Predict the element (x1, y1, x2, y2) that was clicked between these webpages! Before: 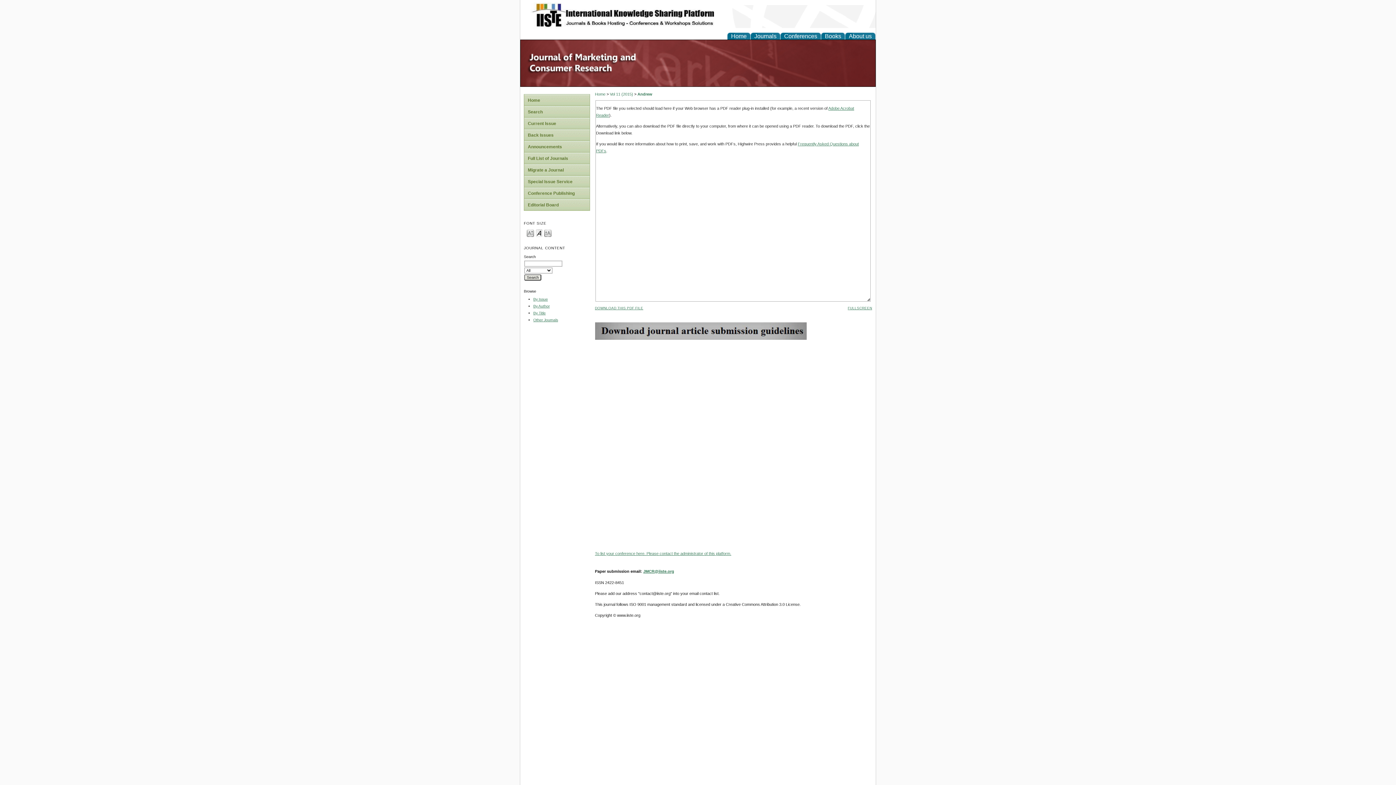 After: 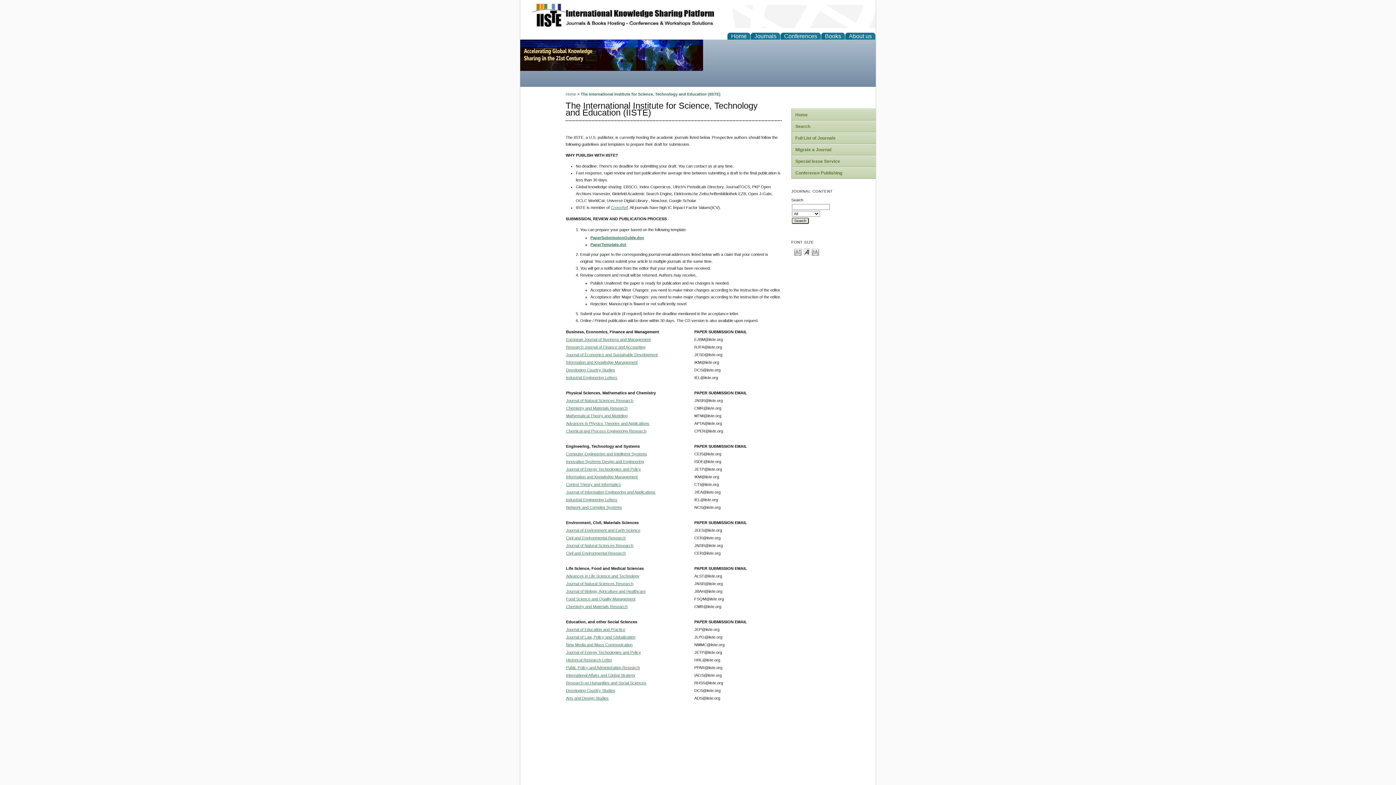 Action: label: Other Journals bbox: (533, 318, 558, 322)